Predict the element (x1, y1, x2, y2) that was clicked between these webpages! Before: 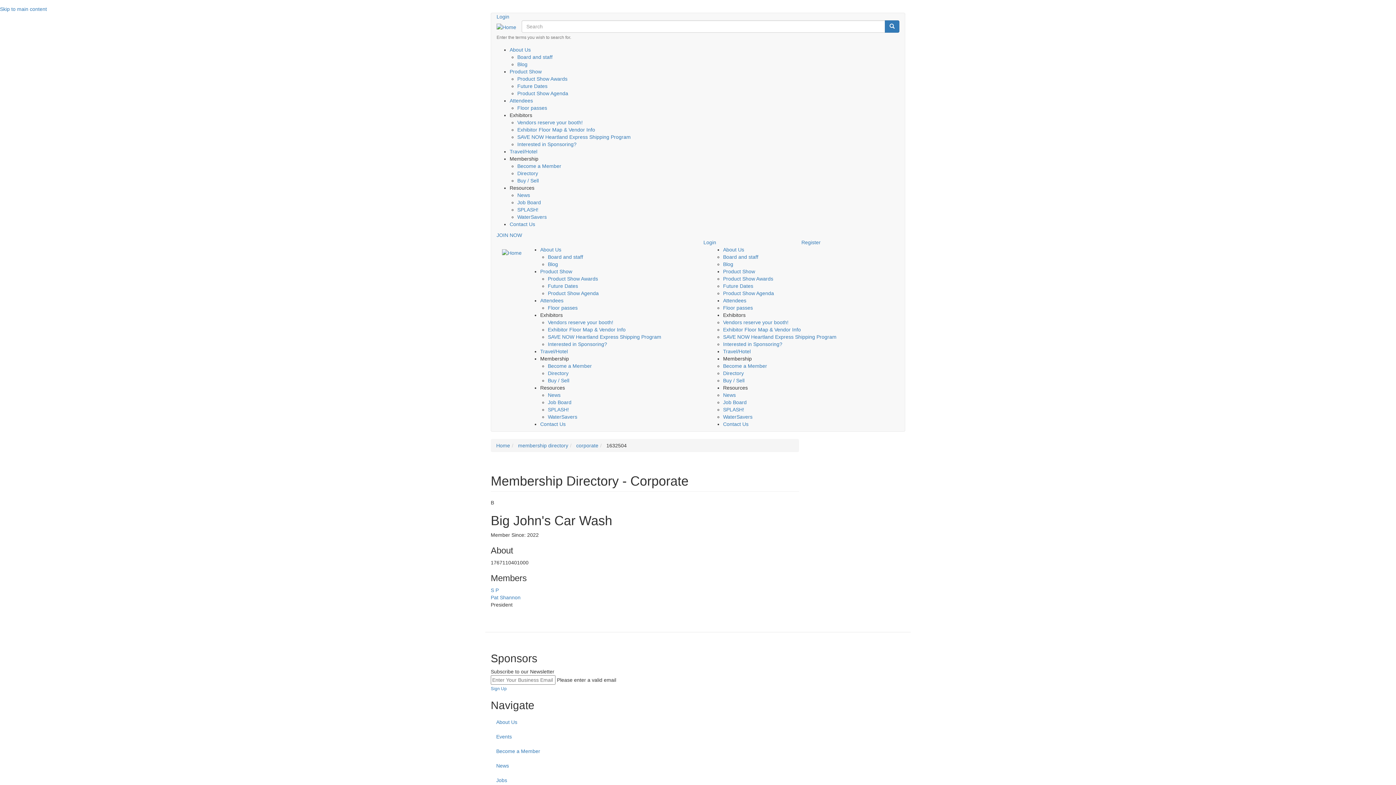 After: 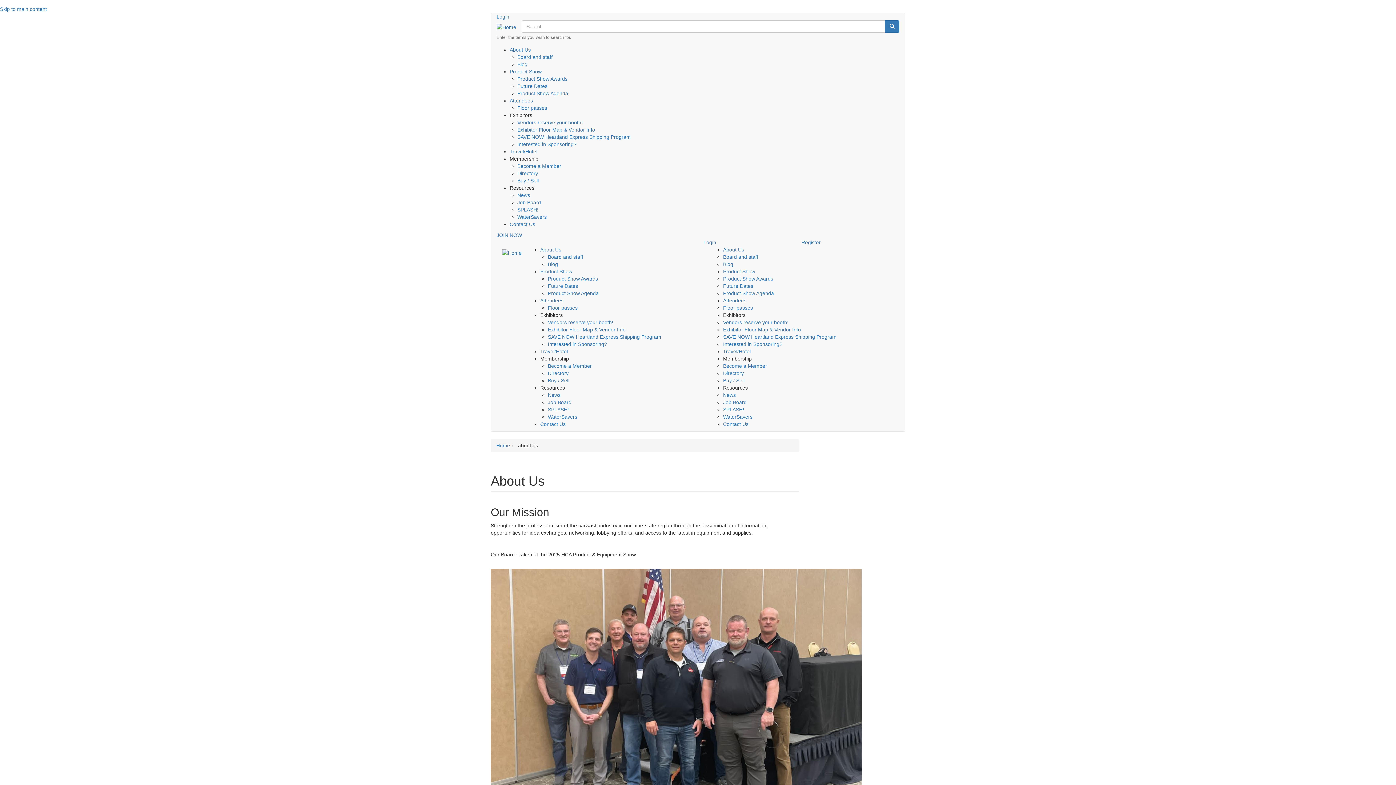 Action: label: About Us bbox: (490, 715, 905, 729)